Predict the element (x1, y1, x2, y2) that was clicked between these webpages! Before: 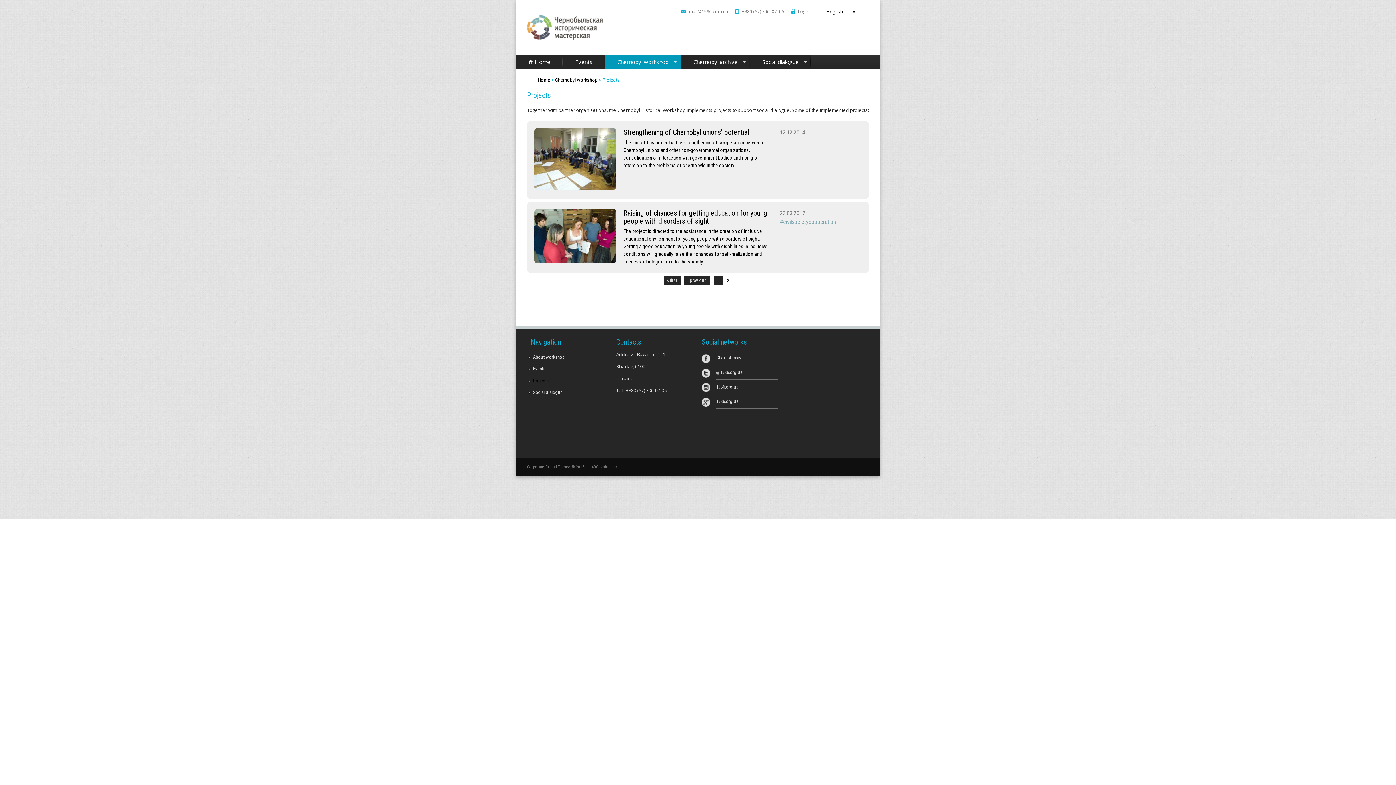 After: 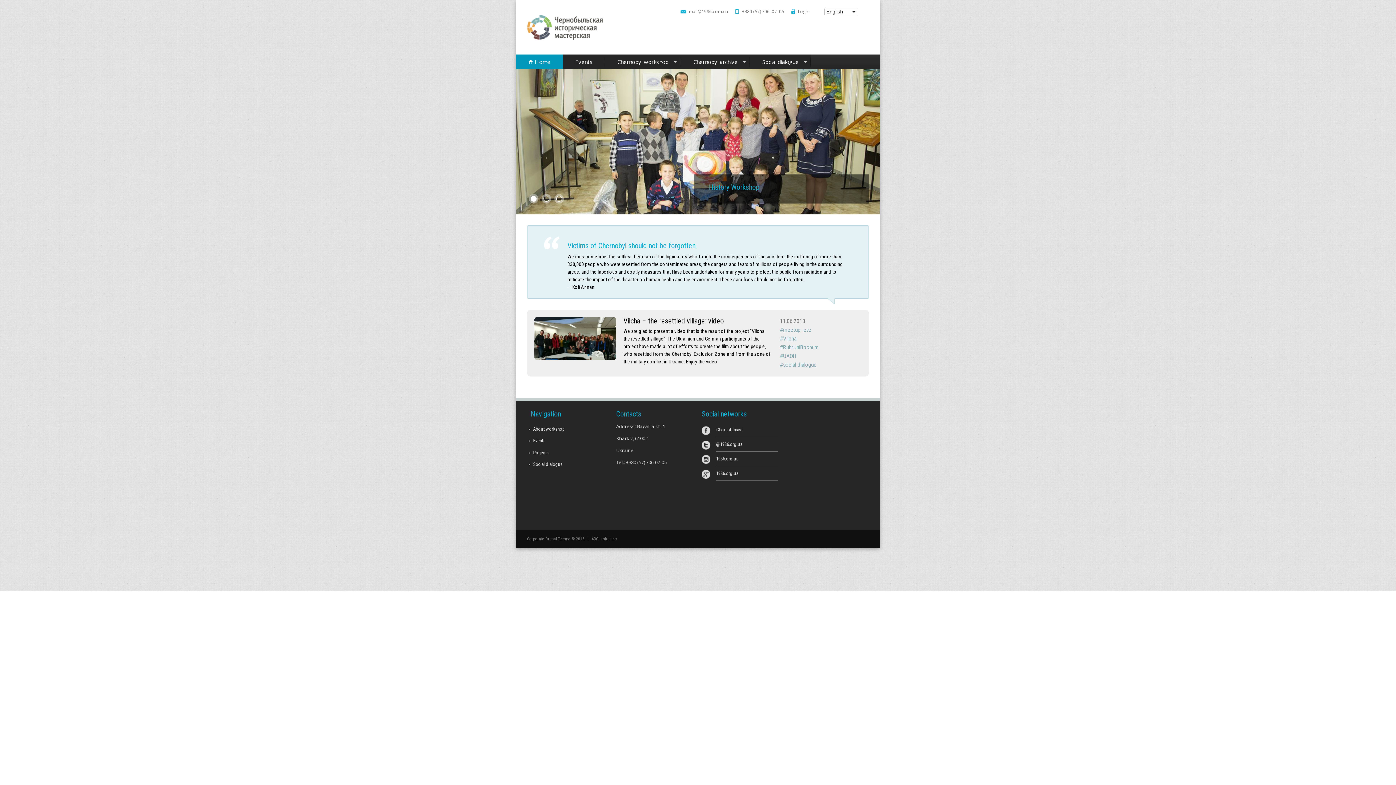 Action: label: Home bbox: (538, 77, 550, 82)